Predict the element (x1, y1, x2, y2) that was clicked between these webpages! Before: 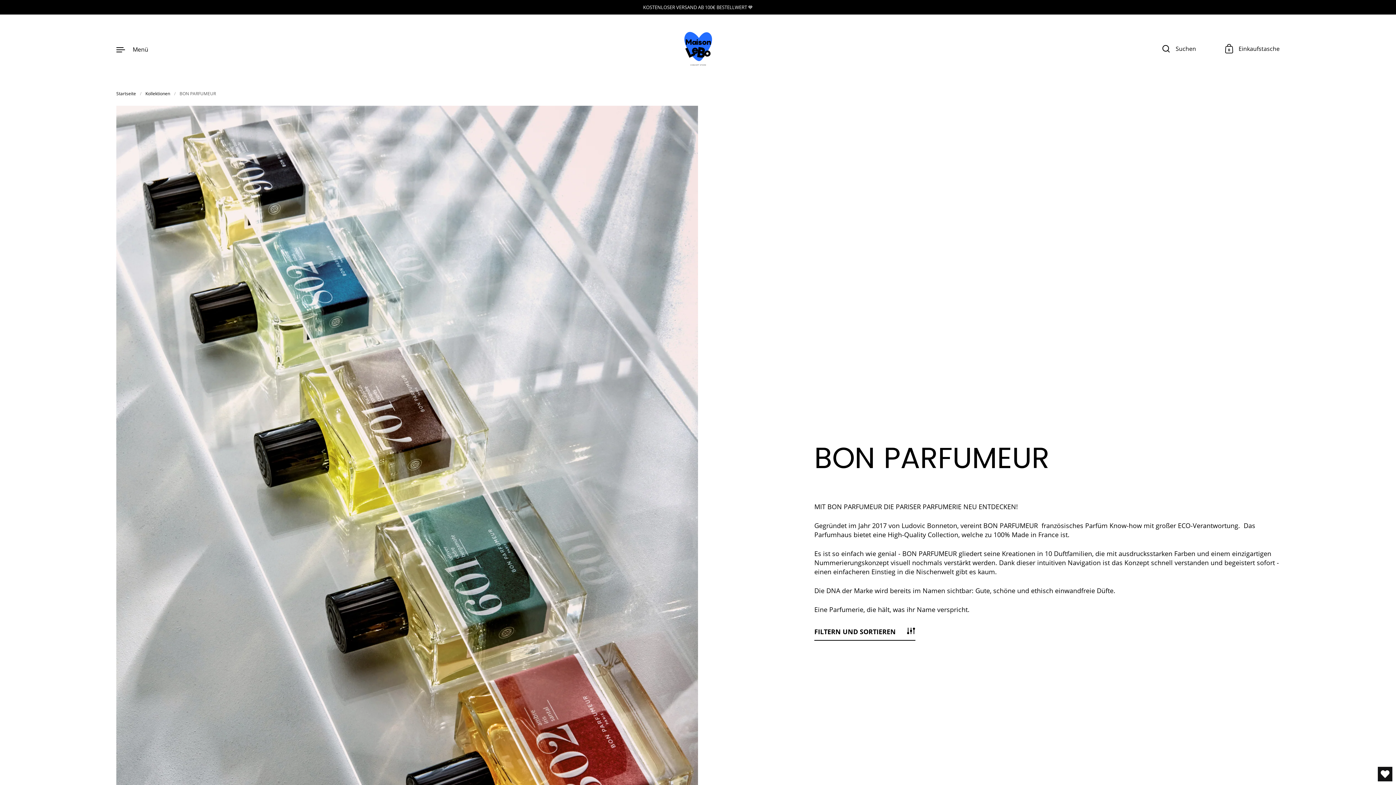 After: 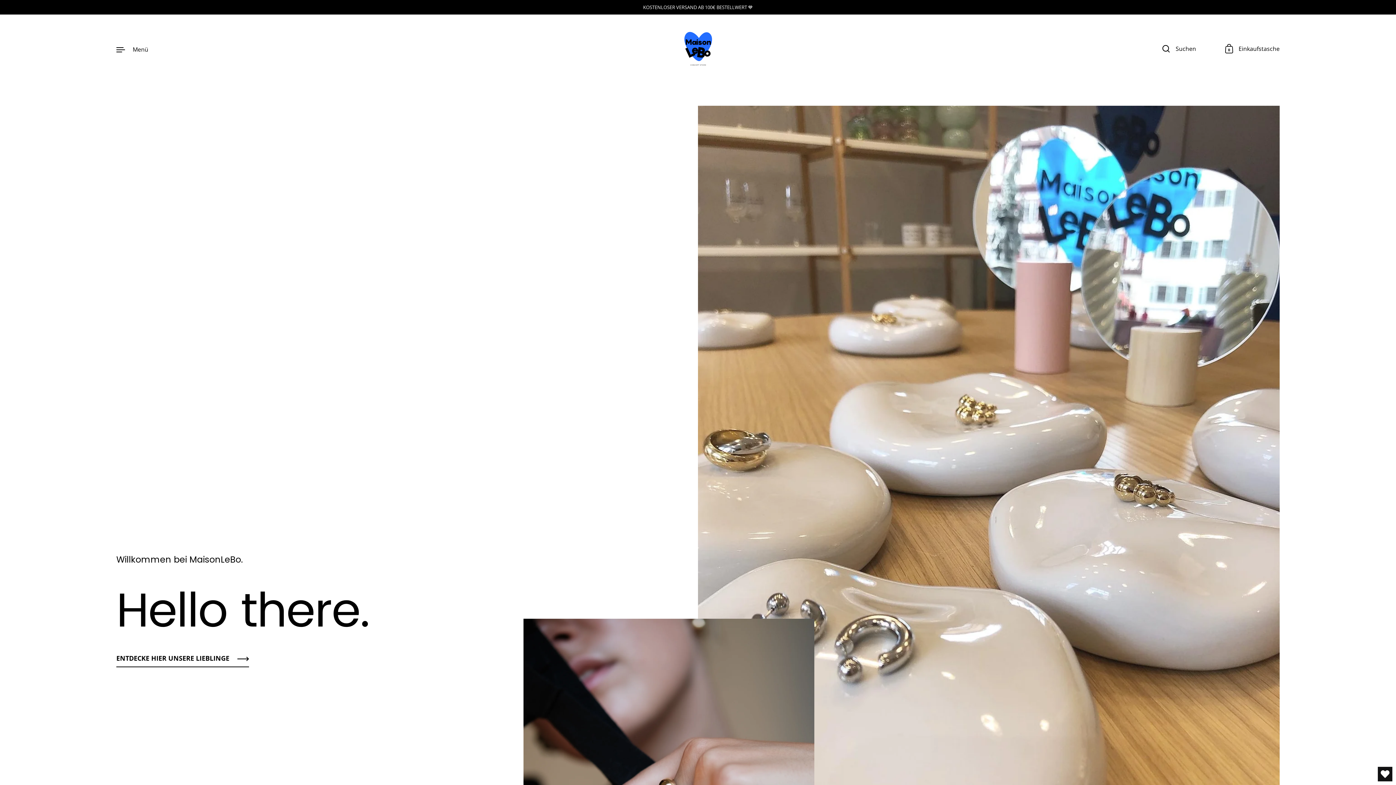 Action: bbox: (682, 30, 713, 67)